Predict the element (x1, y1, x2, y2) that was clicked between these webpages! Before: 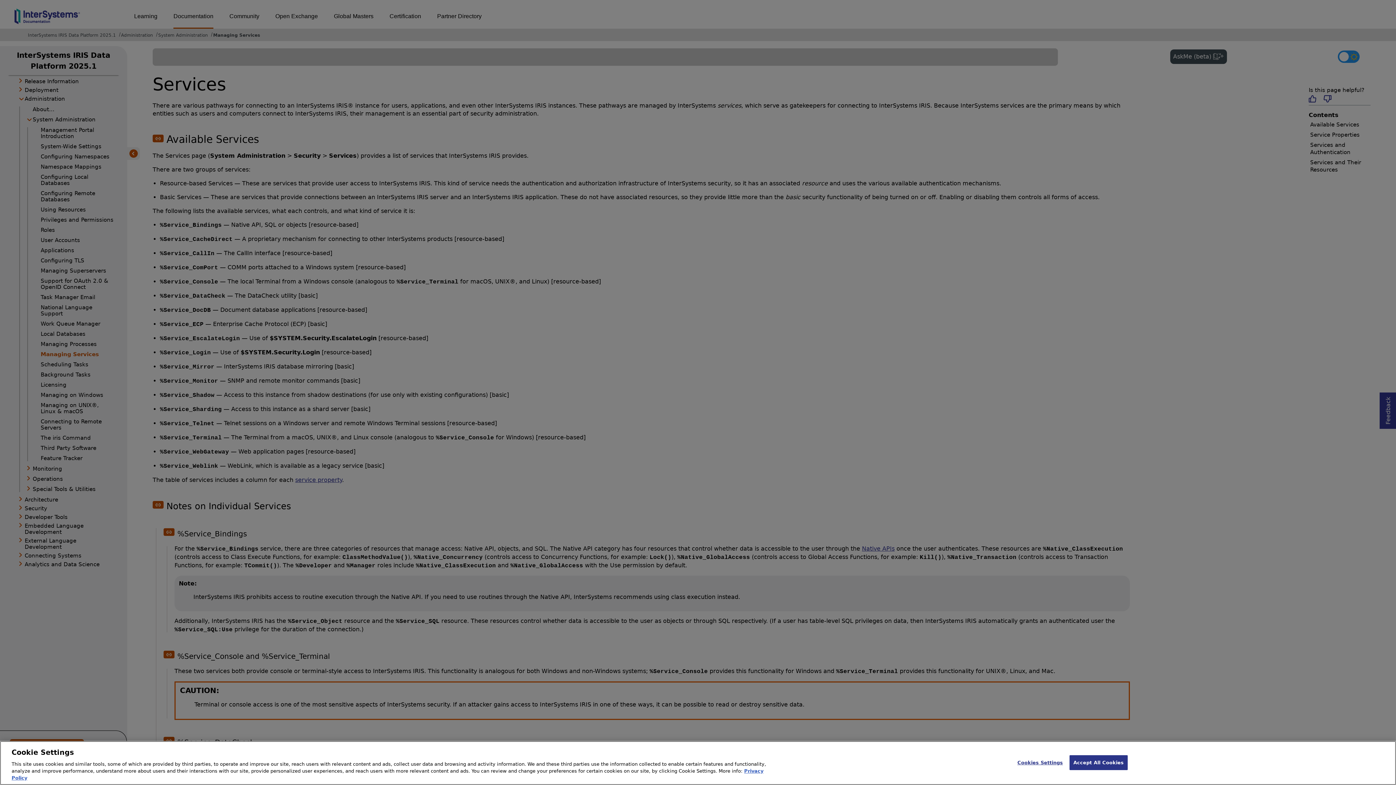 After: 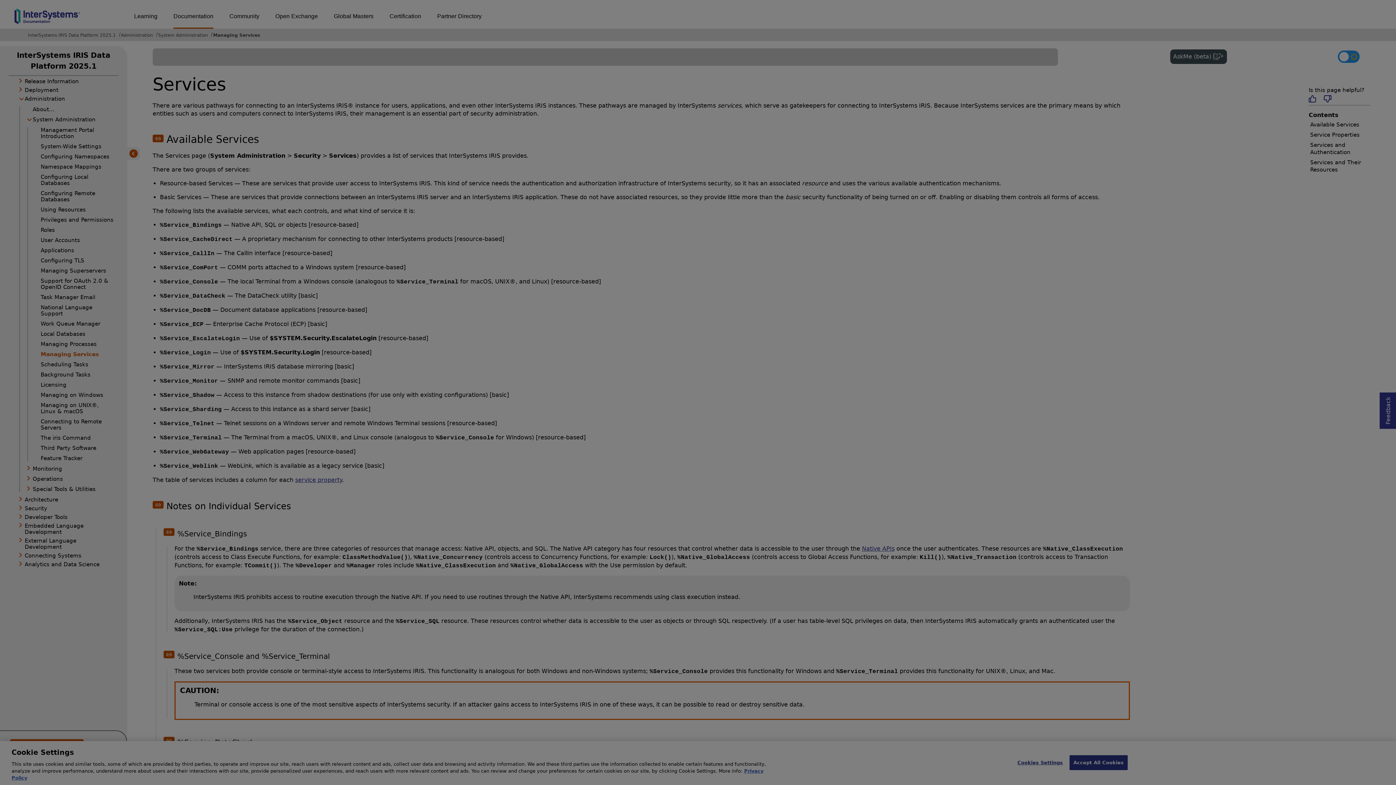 Action: label: Cookies Settings bbox: (1017, 755, 1063, 770)